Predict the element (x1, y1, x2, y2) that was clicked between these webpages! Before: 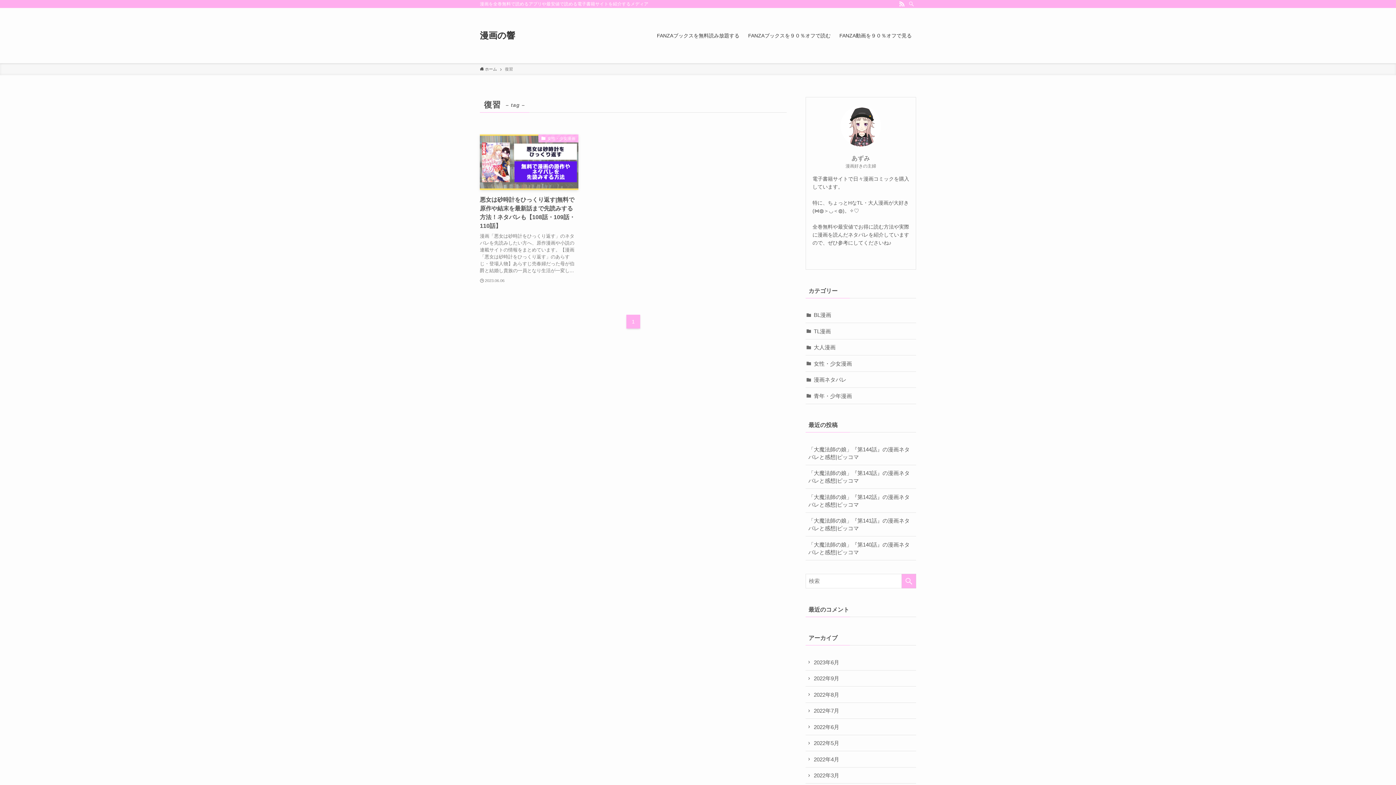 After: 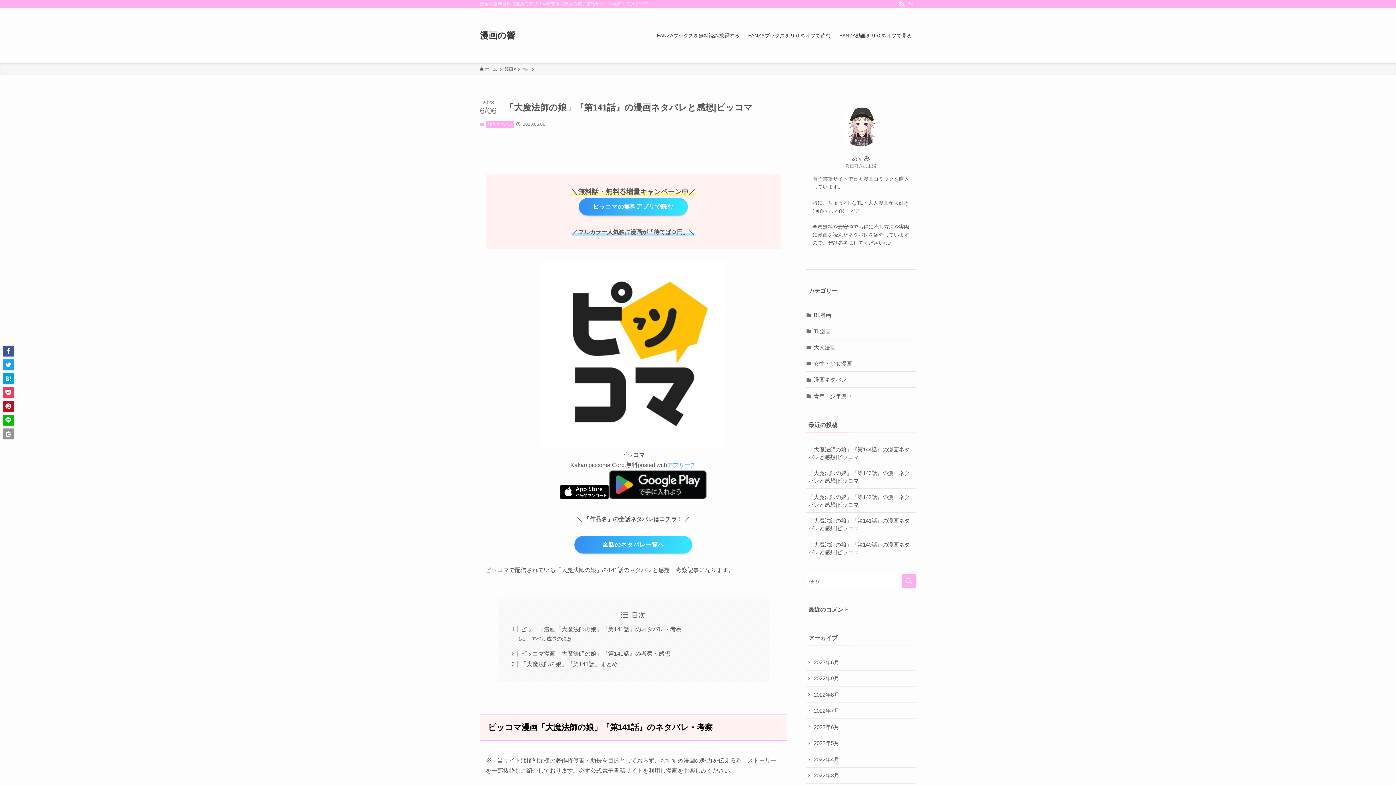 Action: bbox: (805, 513, 916, 536) label: 「大魔法師の娘」『第141話』の漫画ネタバレと感想|ピッコマ